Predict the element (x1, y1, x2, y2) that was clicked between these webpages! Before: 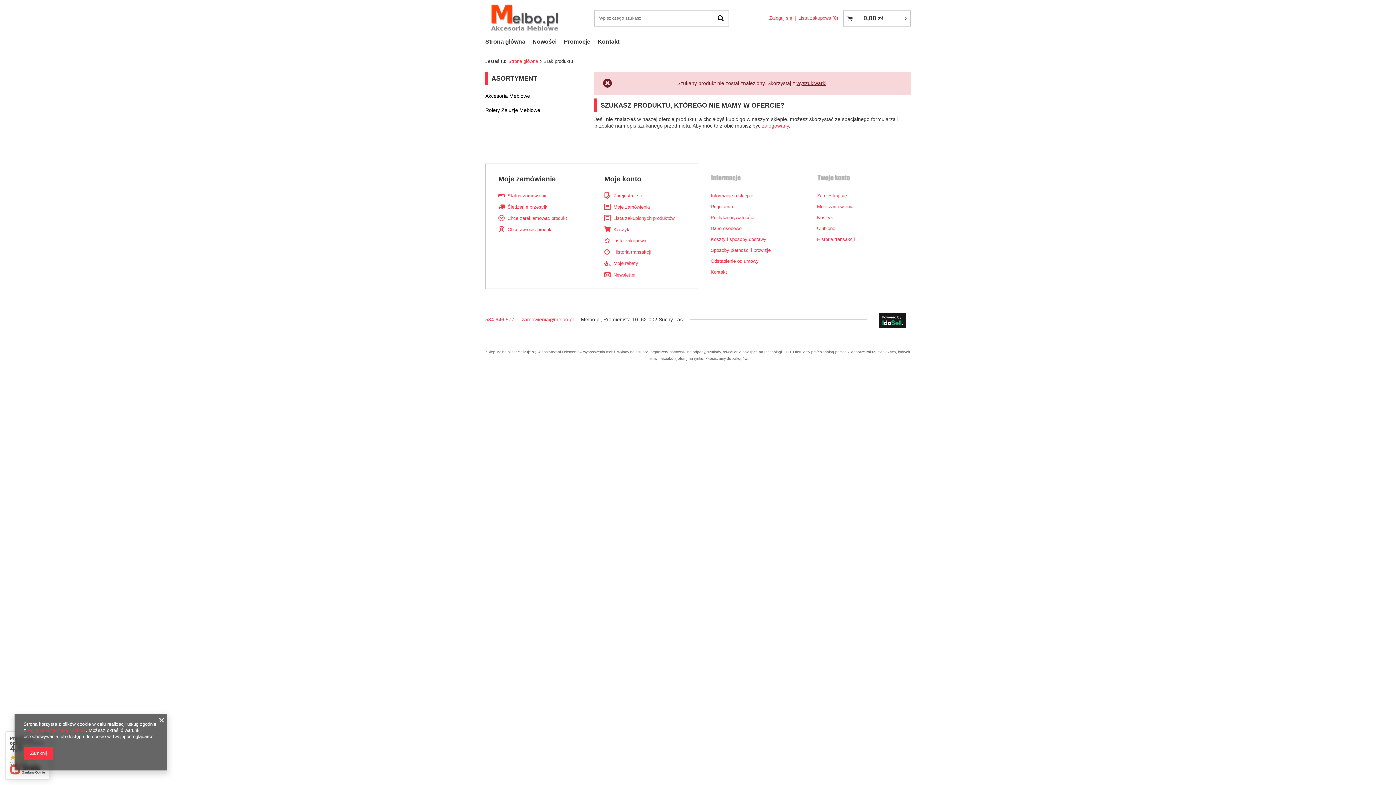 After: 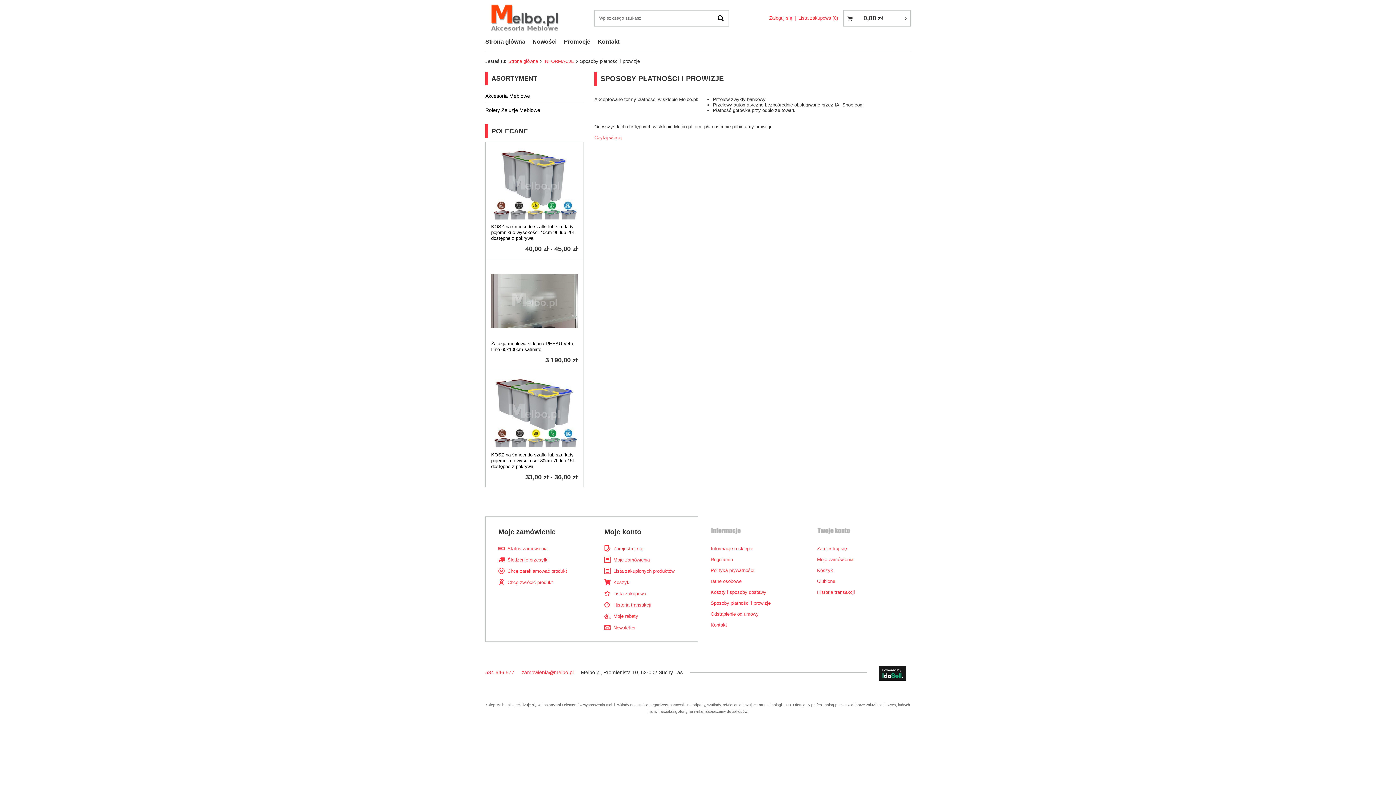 Action: label: Sposoby płatności i prowizje bbox: (710, 247, 786, 253)